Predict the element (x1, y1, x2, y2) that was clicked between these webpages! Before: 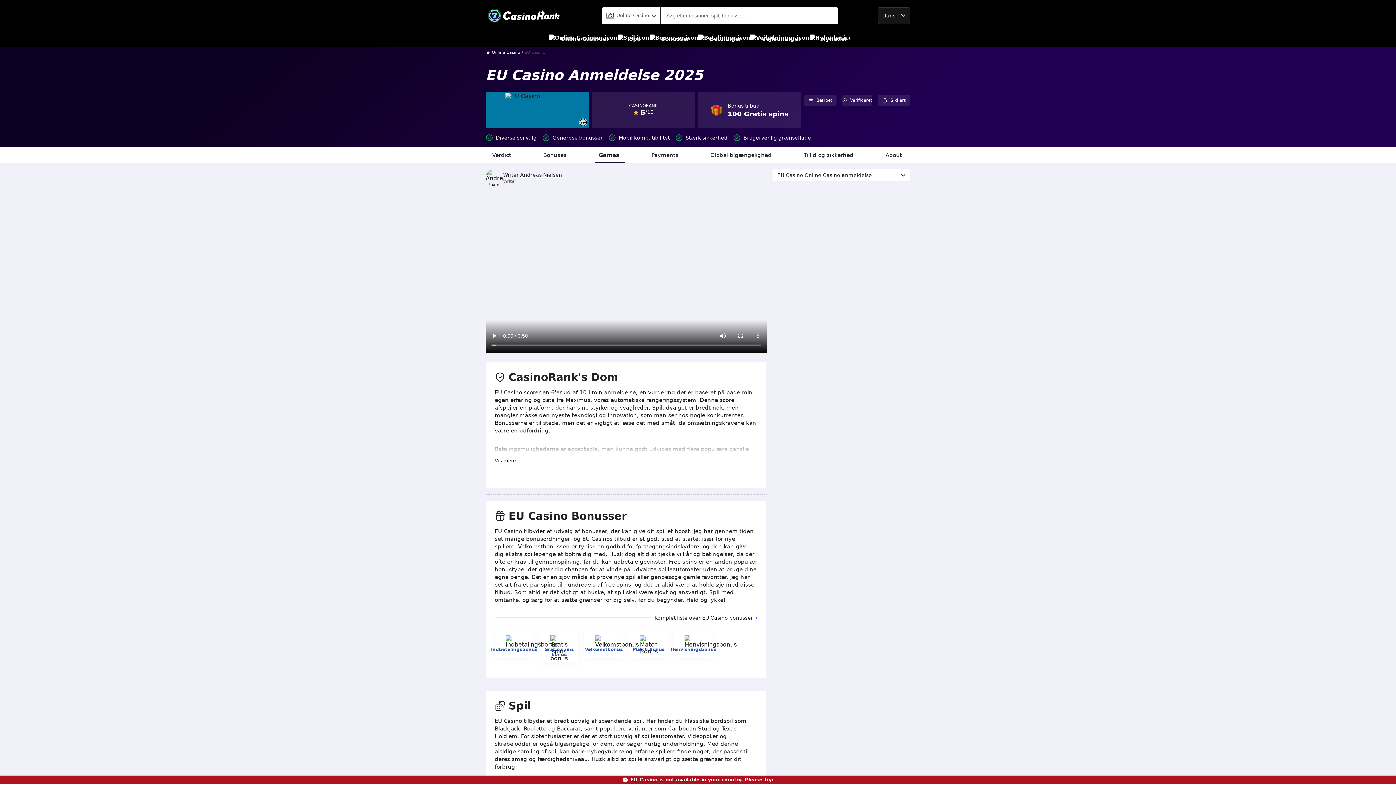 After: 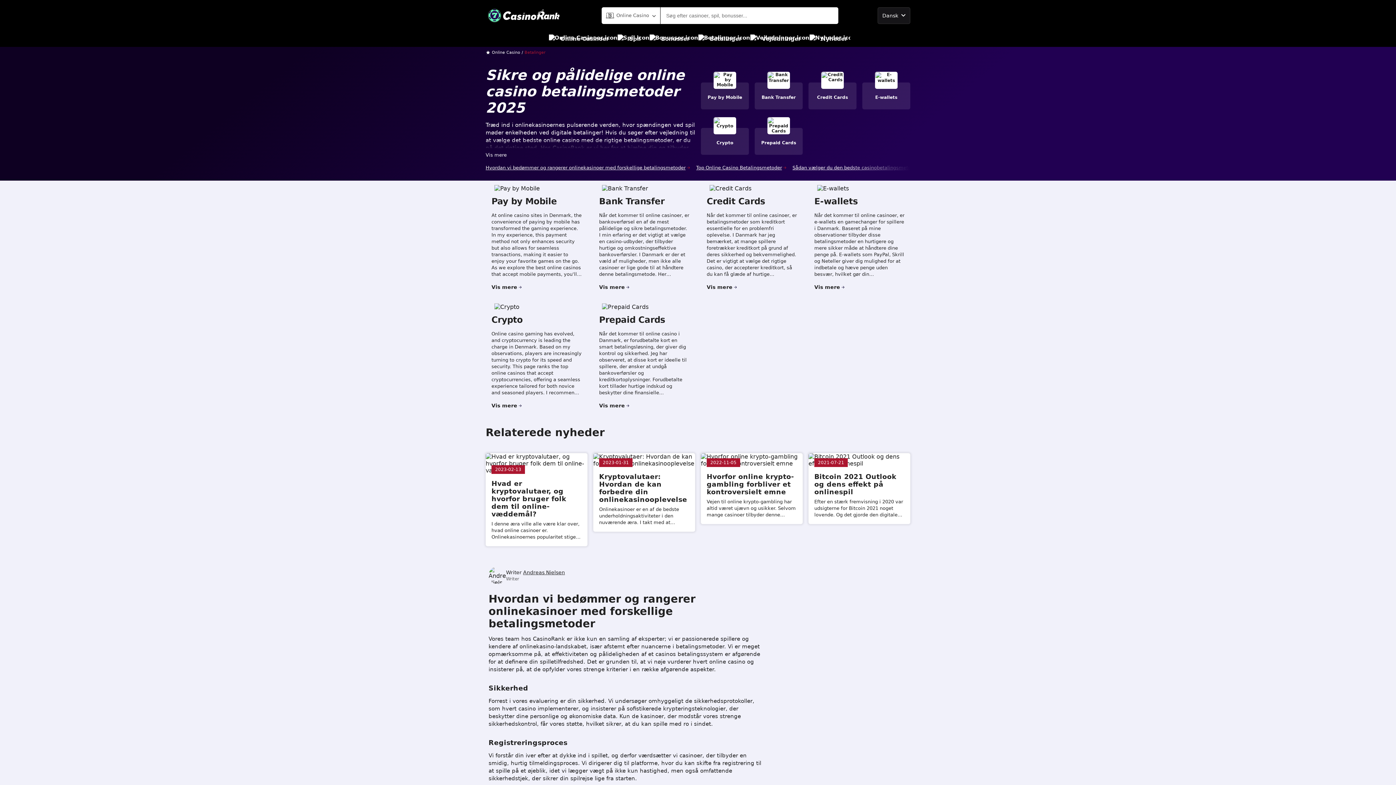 Action: label: Betalinger bbox: (698, 30, 741, 46)